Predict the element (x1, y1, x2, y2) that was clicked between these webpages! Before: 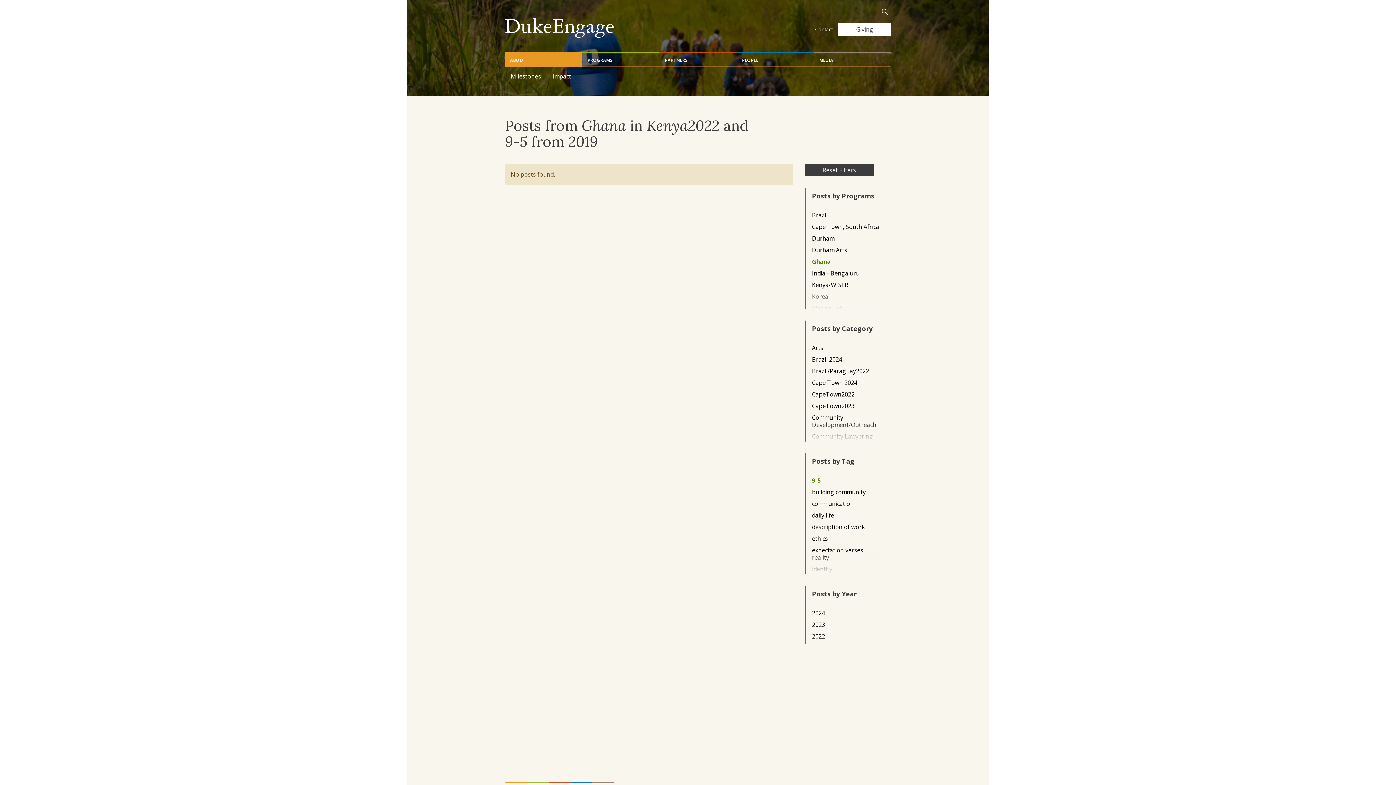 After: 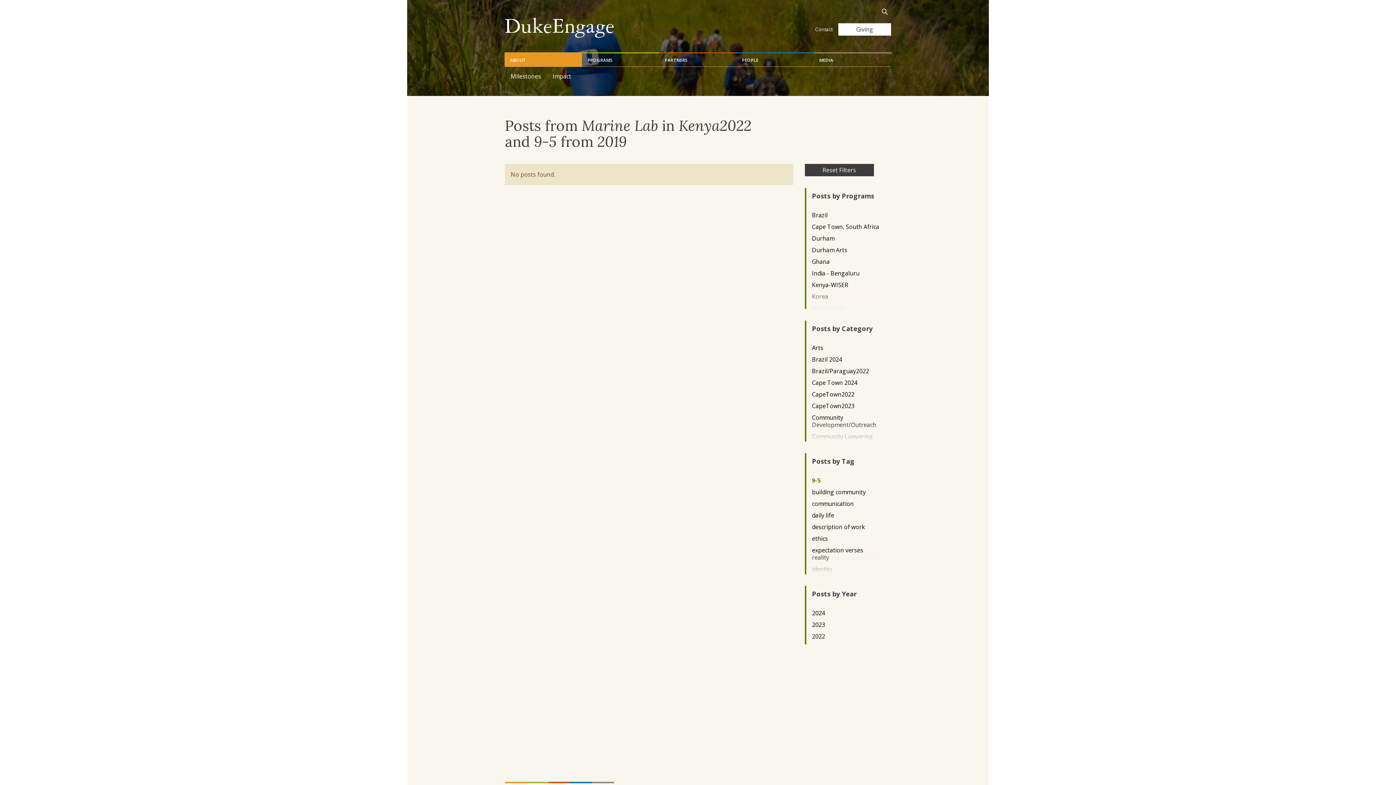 Action: bbox: (812, 304, 879, 311) label: Marine Lab